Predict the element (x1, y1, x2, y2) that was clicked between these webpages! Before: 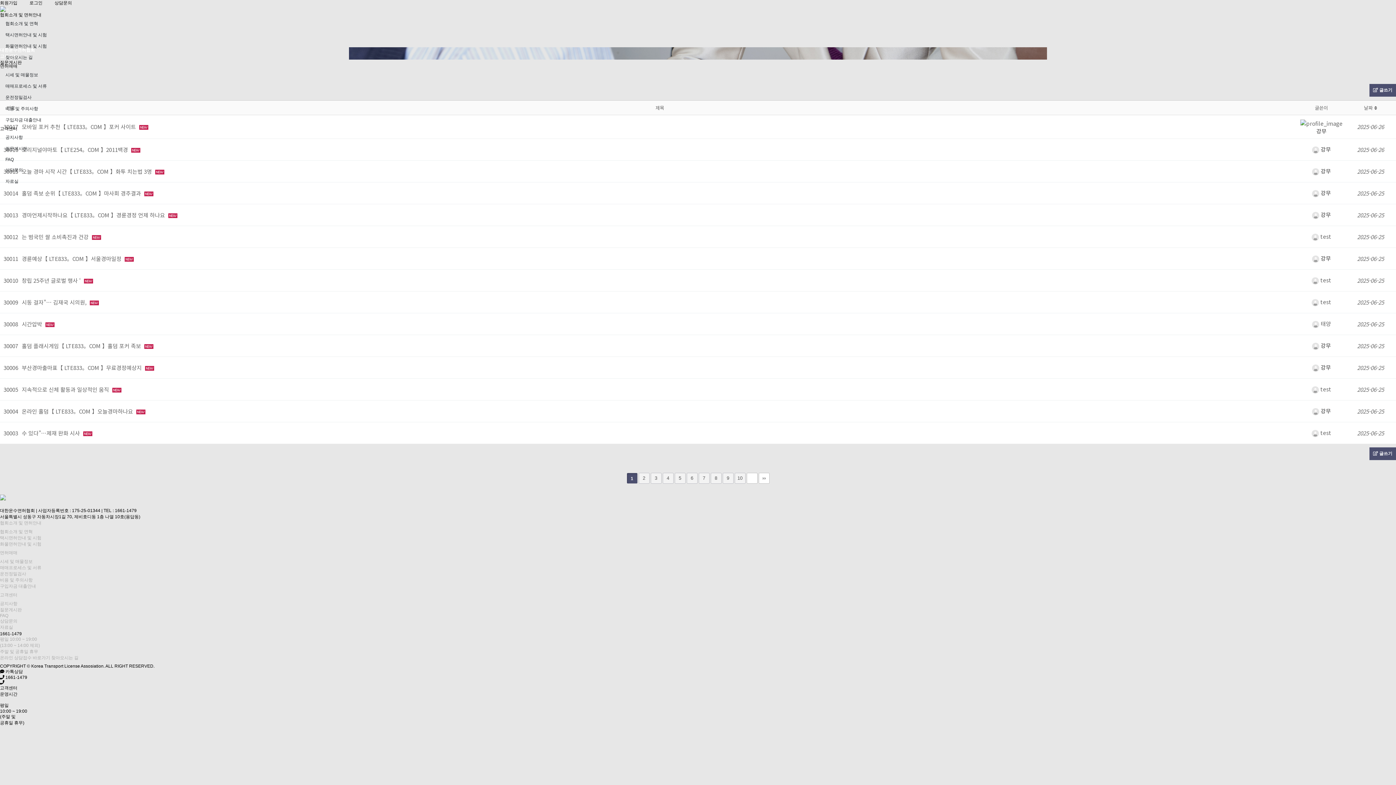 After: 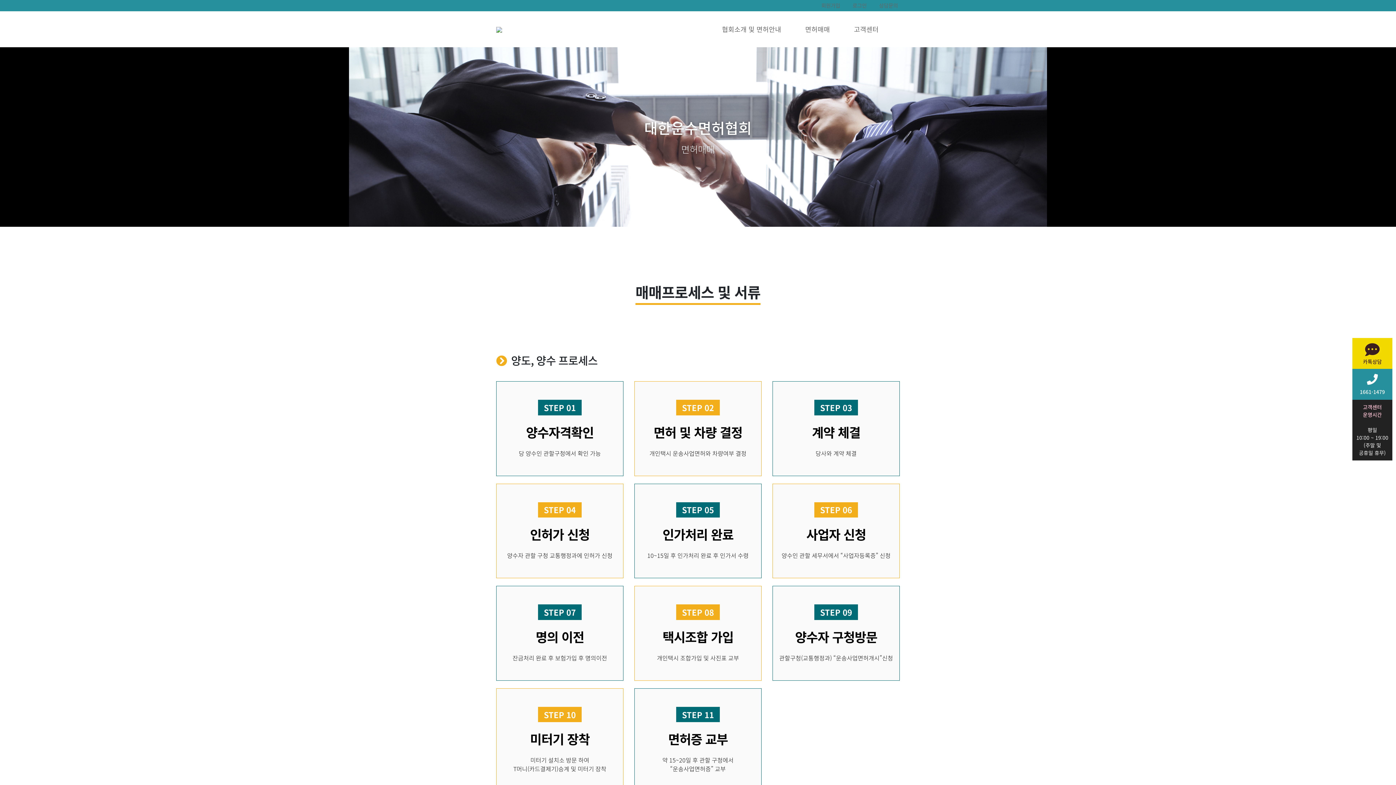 Action: bbox: (0, 80, 1396, 92) label: 매매프로세스 및 서류